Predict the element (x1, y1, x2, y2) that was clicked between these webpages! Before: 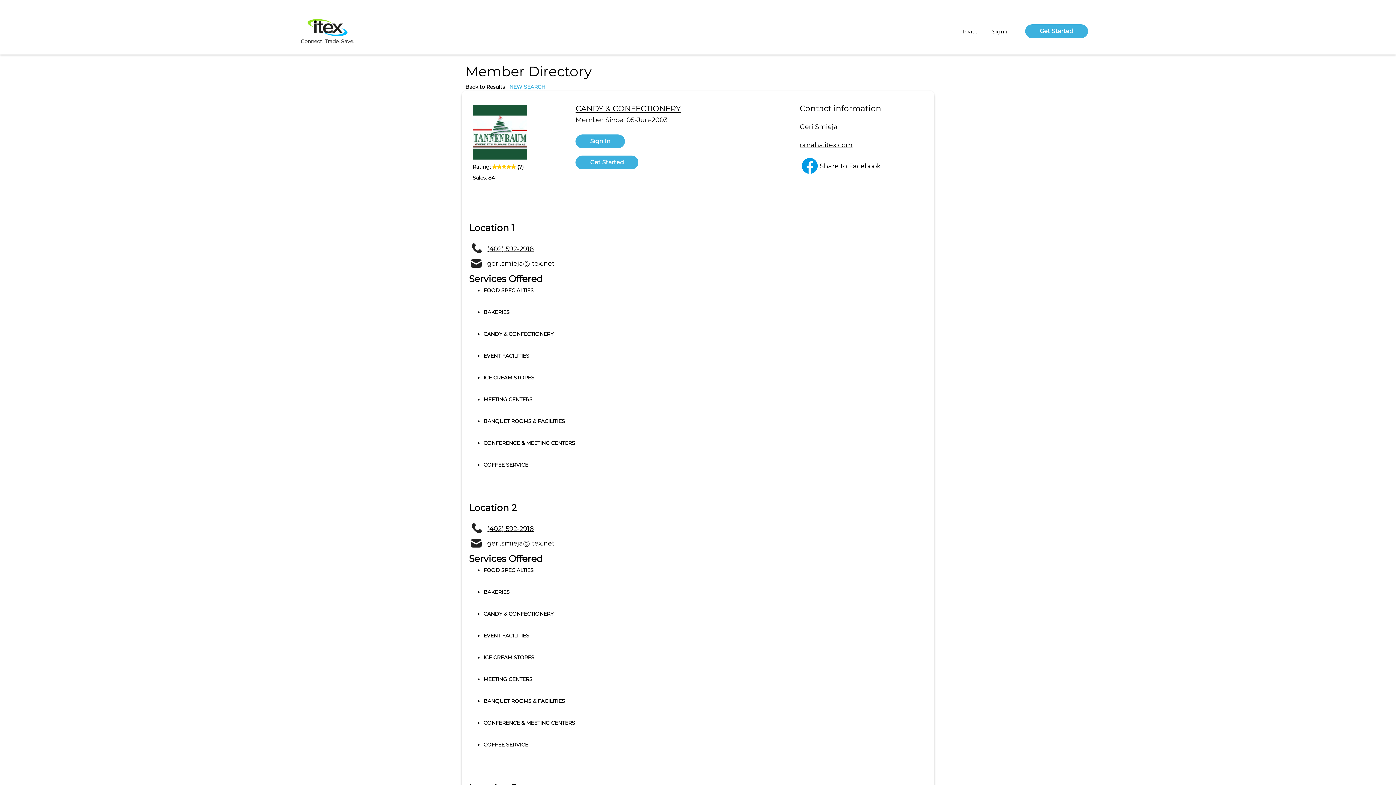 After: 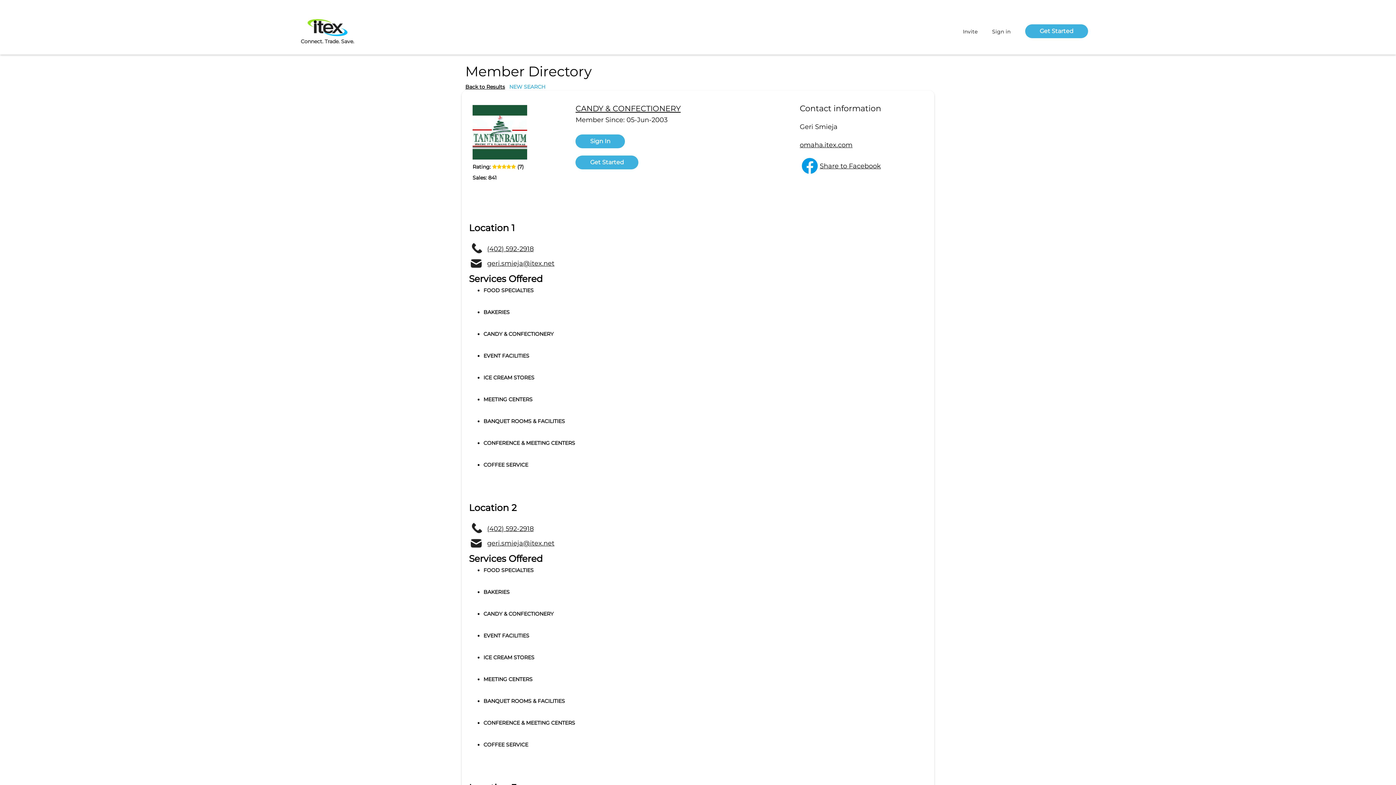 Action: bbox: (800, 156, 881, 176) label: Share to Facebook